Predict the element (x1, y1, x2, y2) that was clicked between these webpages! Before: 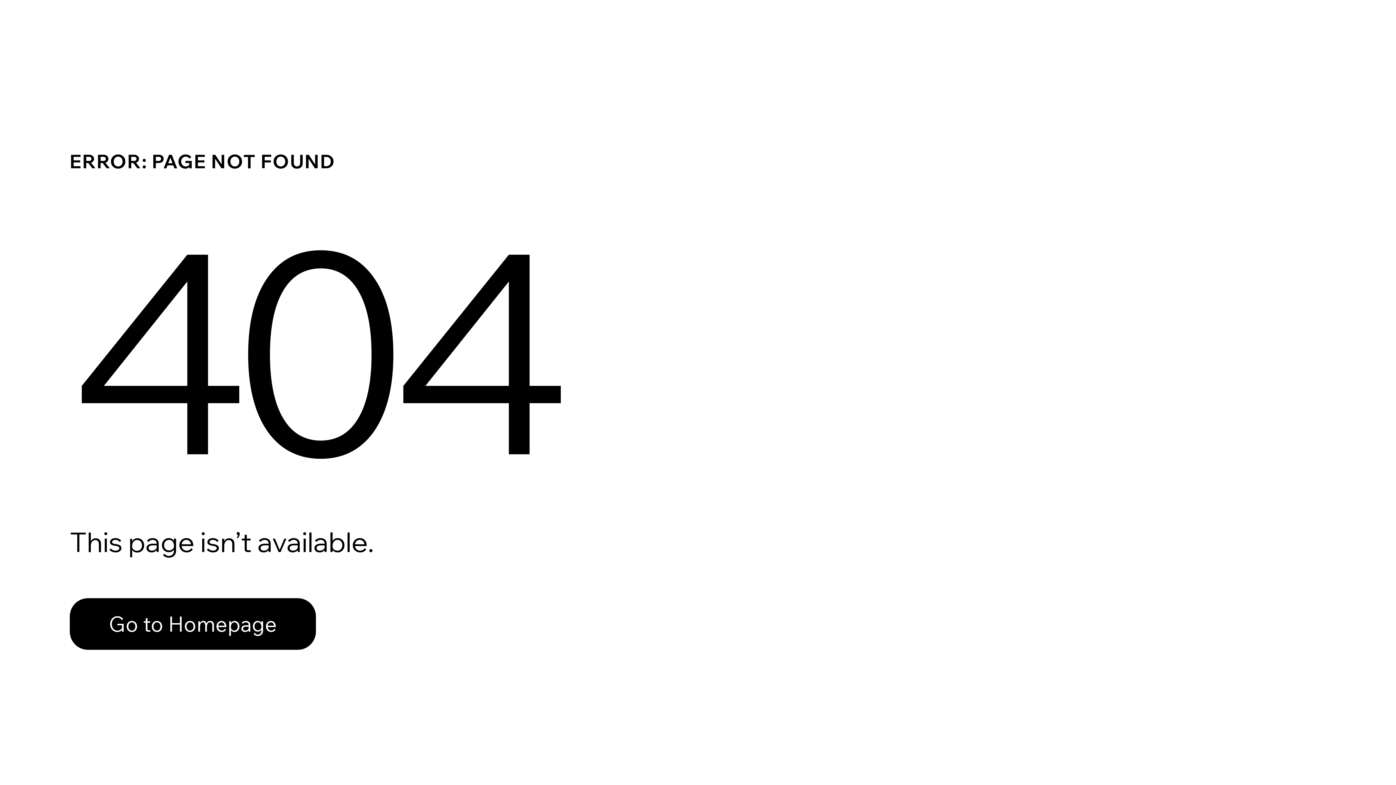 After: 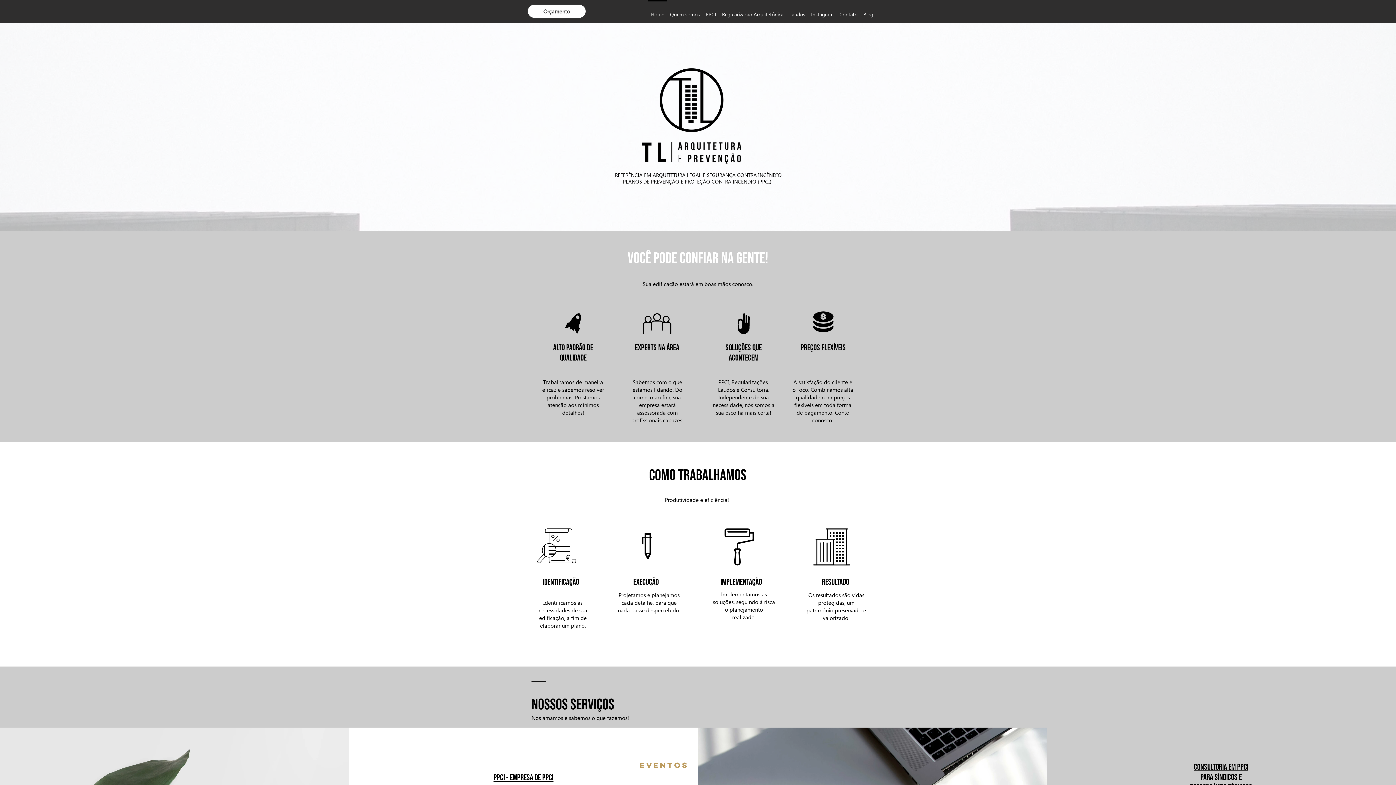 Action: label: Go to Homepage bbox: (69, 598, 316, 650)